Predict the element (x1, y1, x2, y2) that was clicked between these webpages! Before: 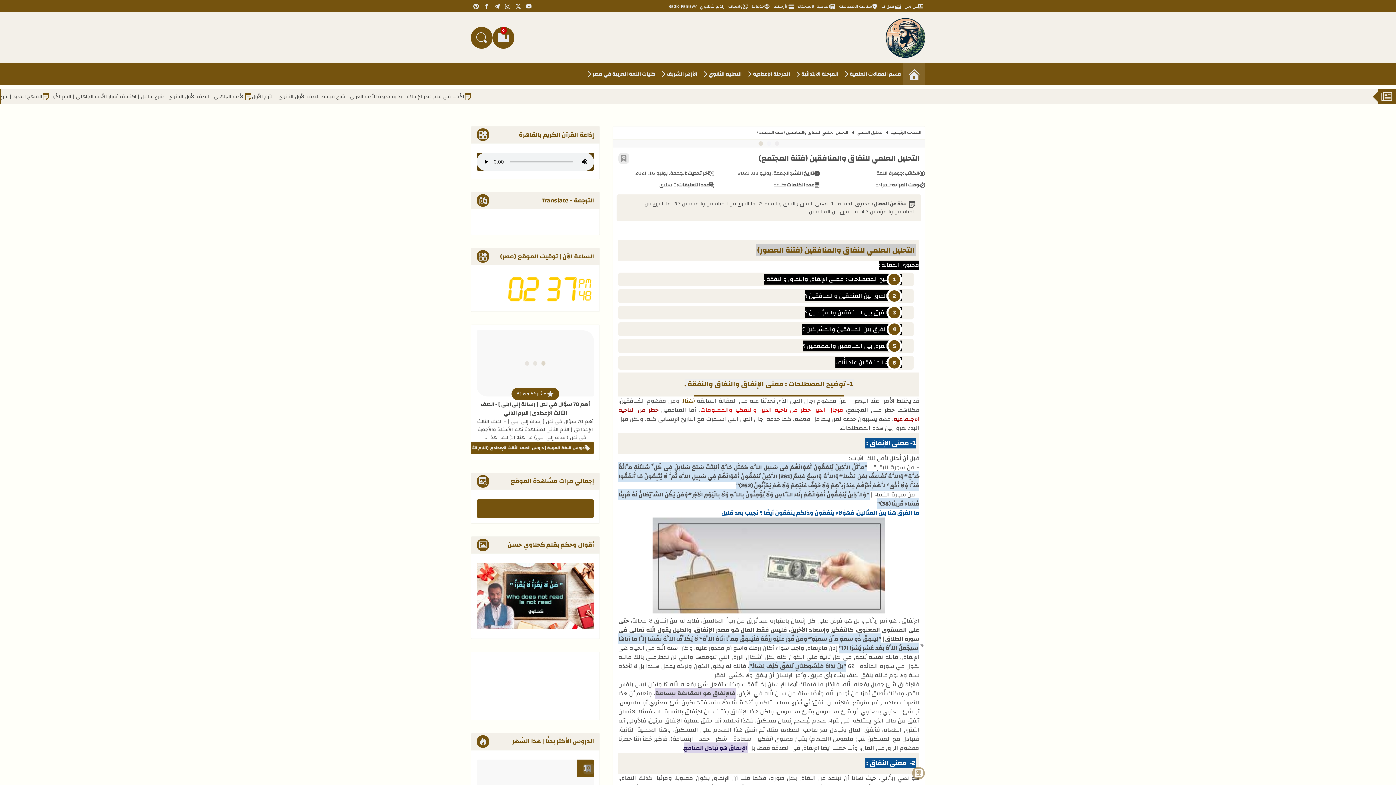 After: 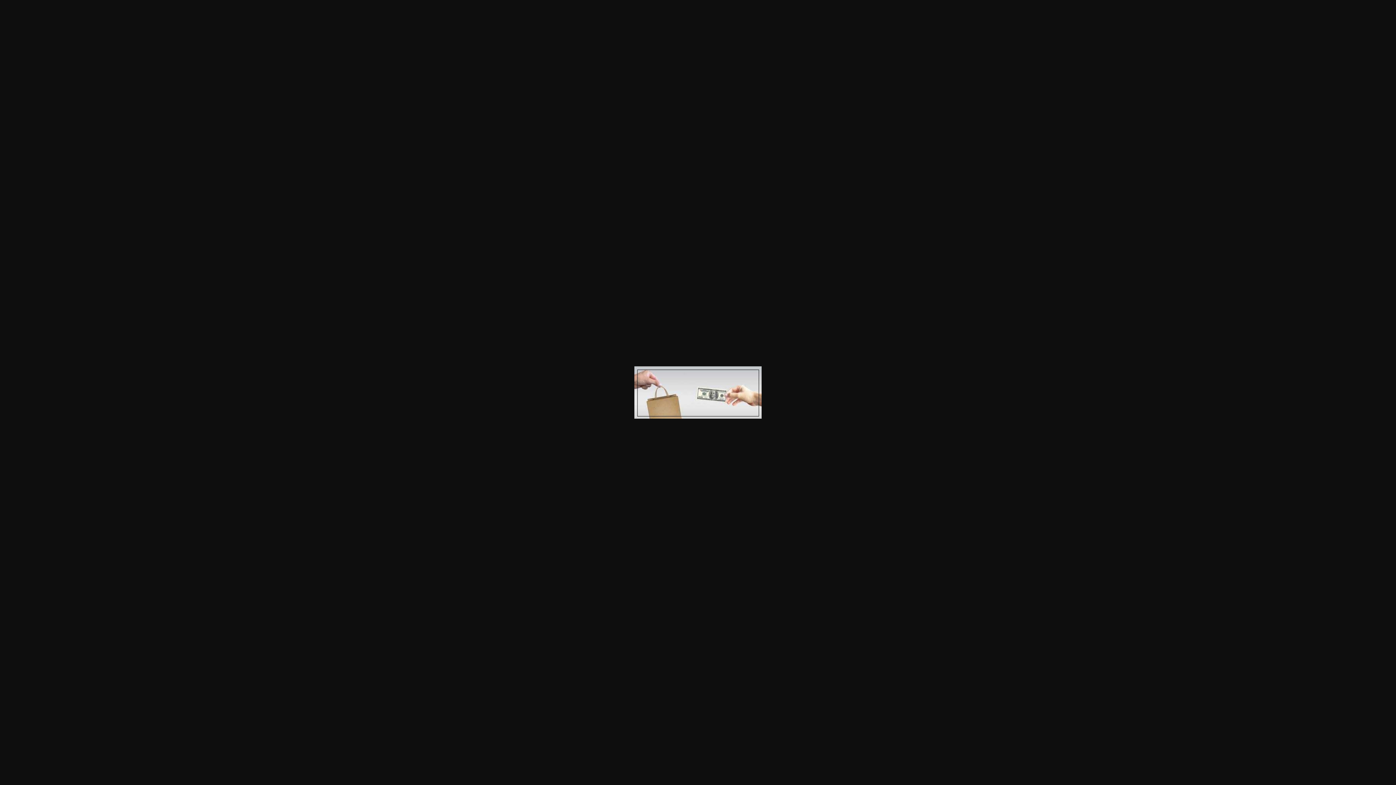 Action: bbox: (652, 606, 885, 617)